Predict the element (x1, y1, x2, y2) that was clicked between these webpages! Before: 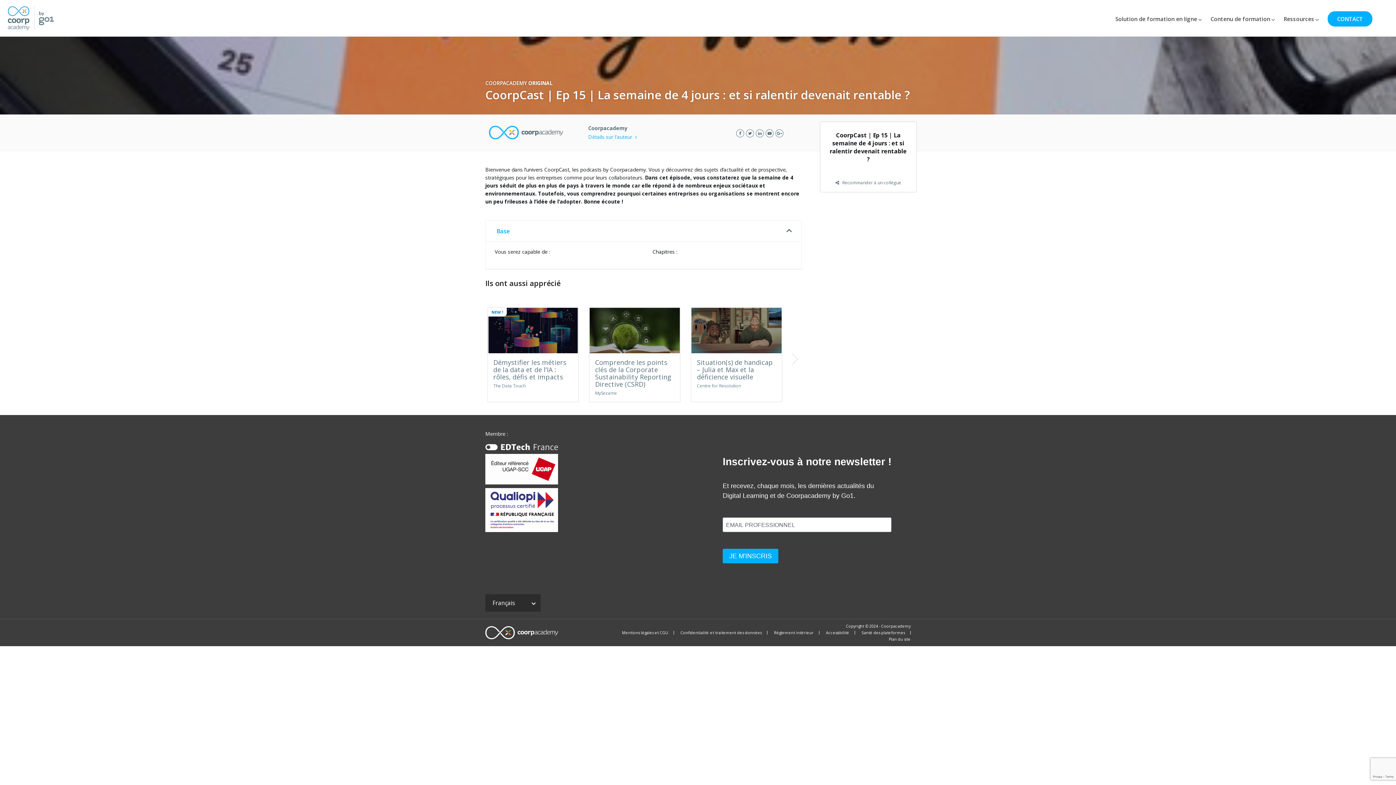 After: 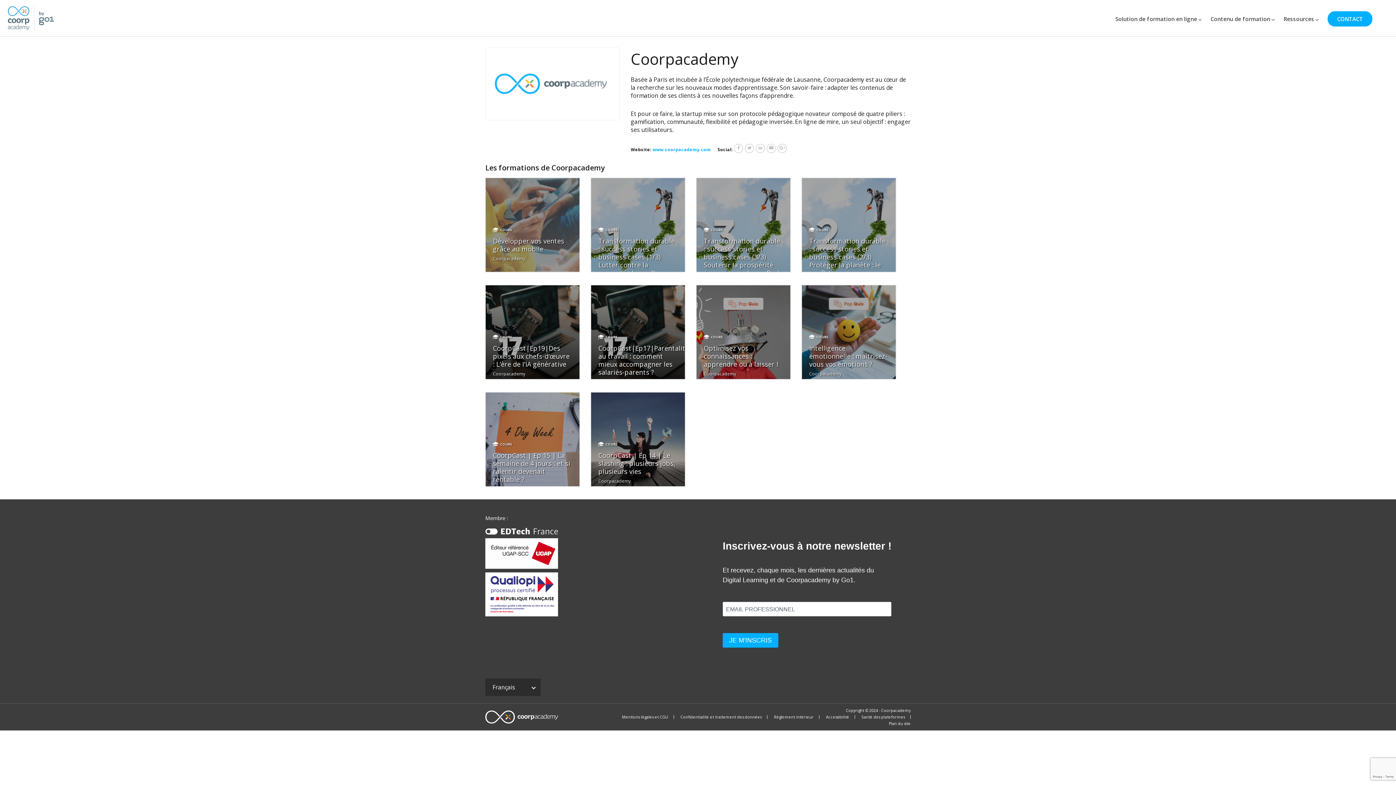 Action: label: Coorpacademy bbox: (588, 124, 637, 132)